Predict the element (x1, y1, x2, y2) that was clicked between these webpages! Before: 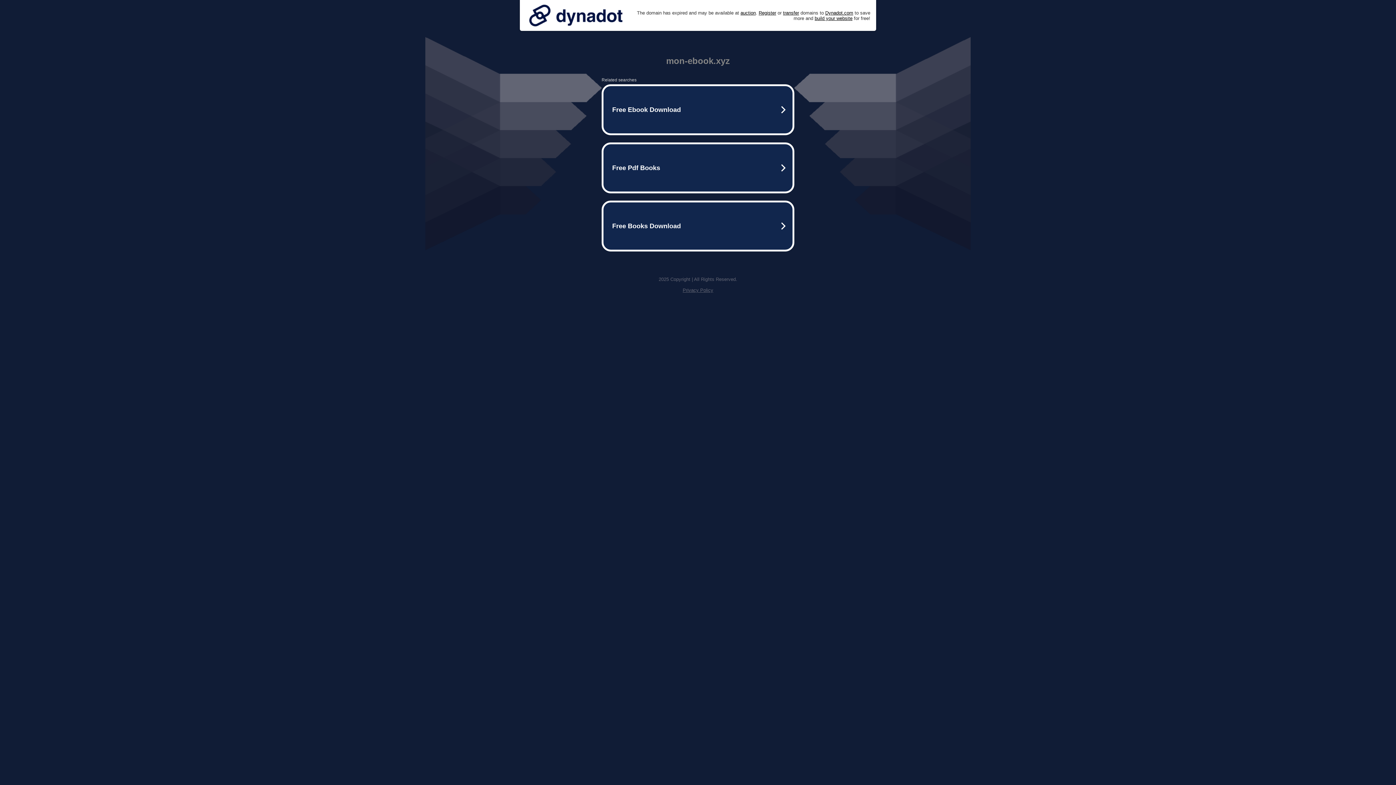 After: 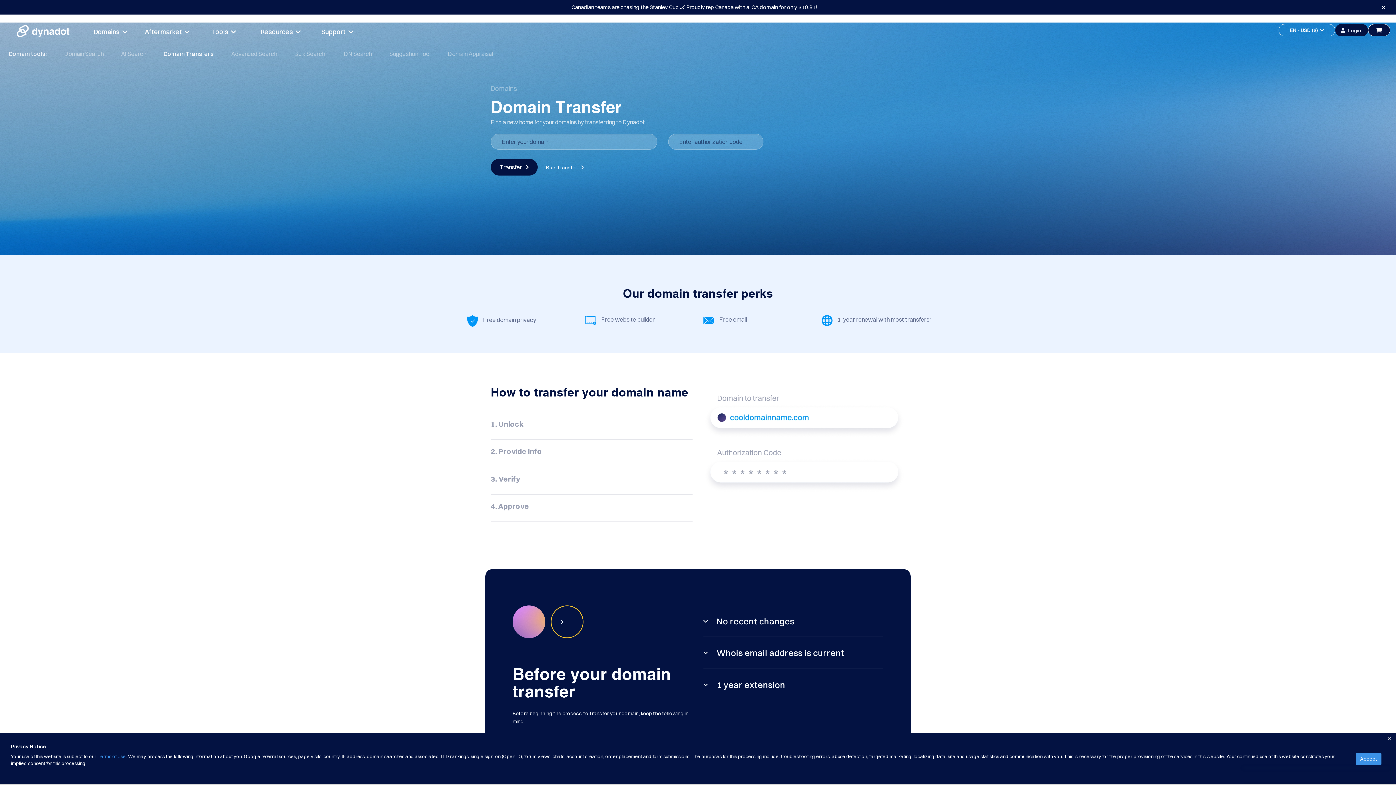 Action: label: transfer bbox: (783, 10, 799, 15)